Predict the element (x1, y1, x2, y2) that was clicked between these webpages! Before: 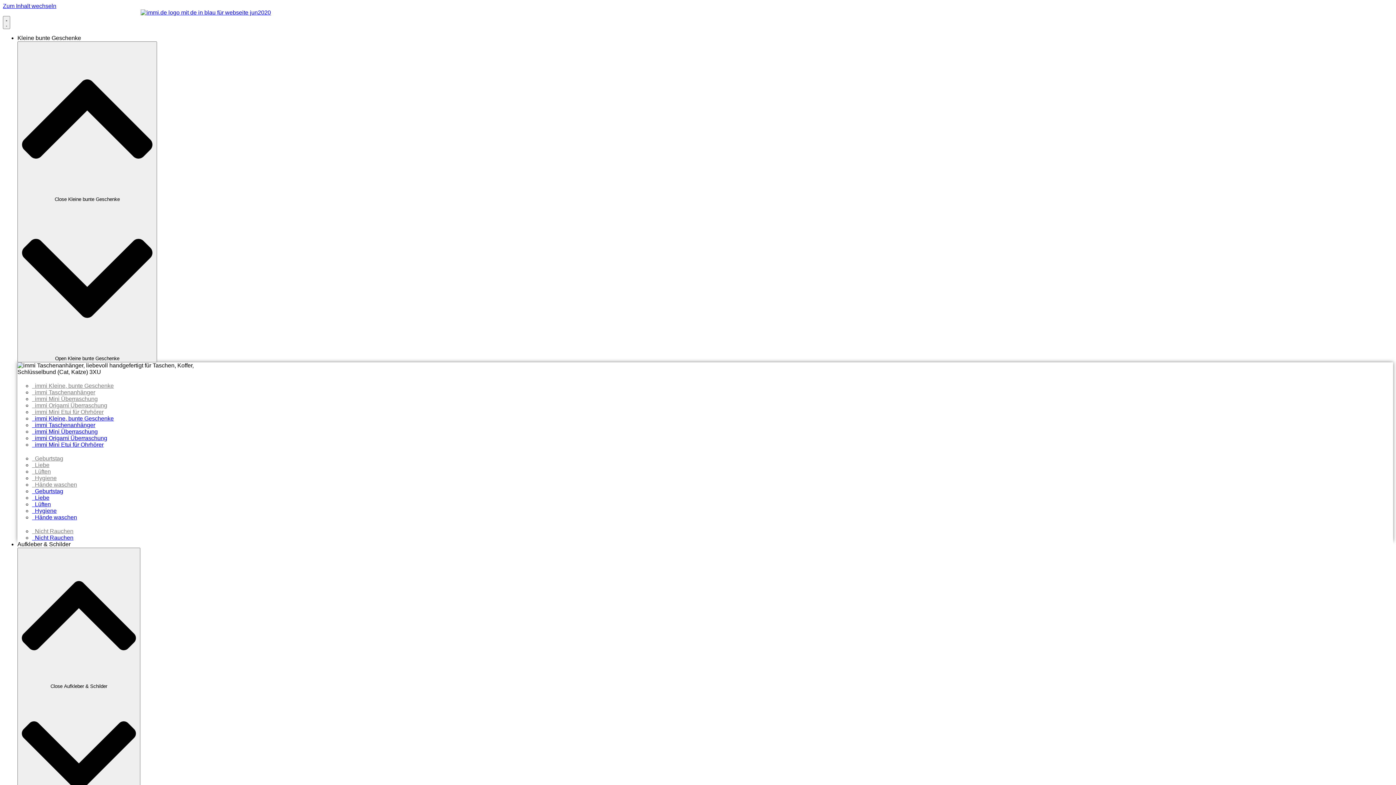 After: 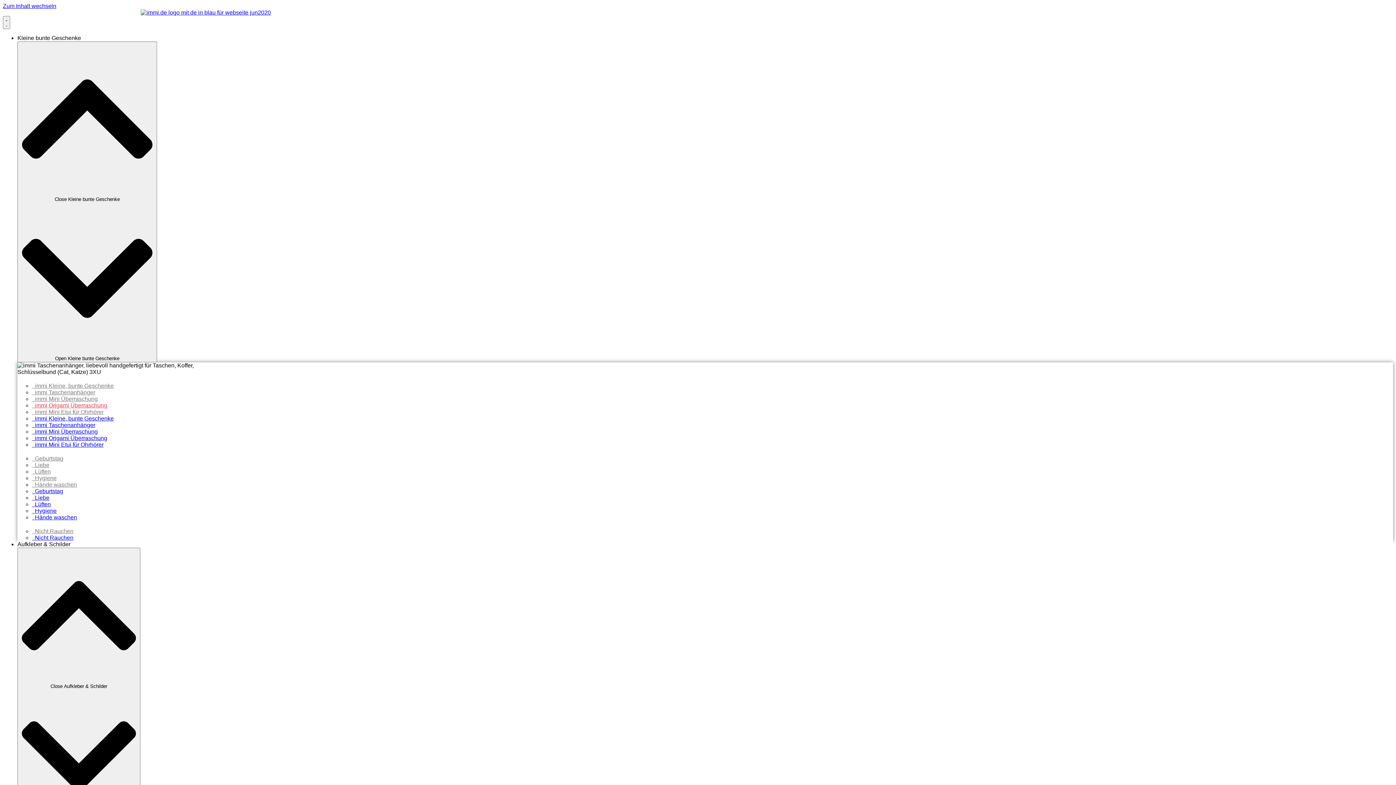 Action: bbox: (32, 402, 107, 408) label:   immi Origami Überraschung